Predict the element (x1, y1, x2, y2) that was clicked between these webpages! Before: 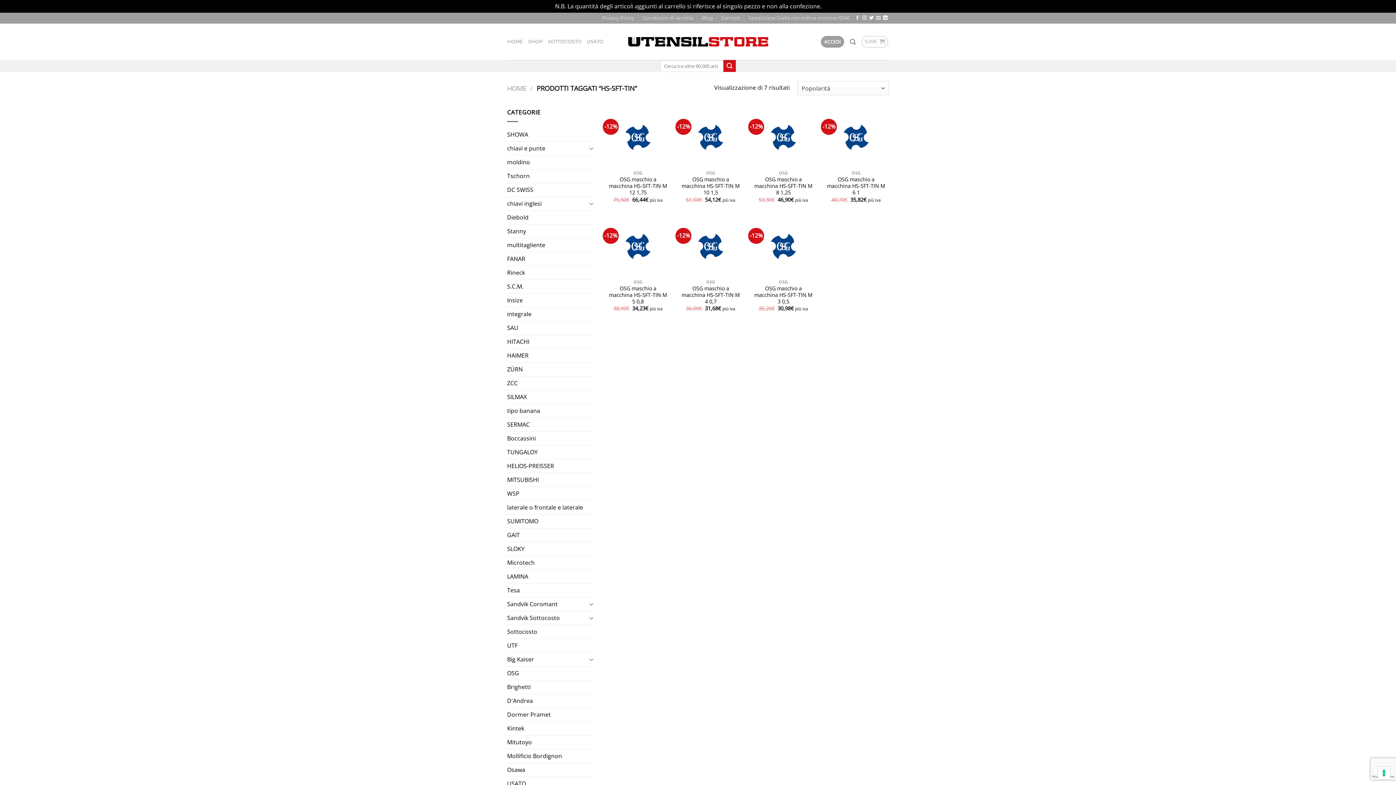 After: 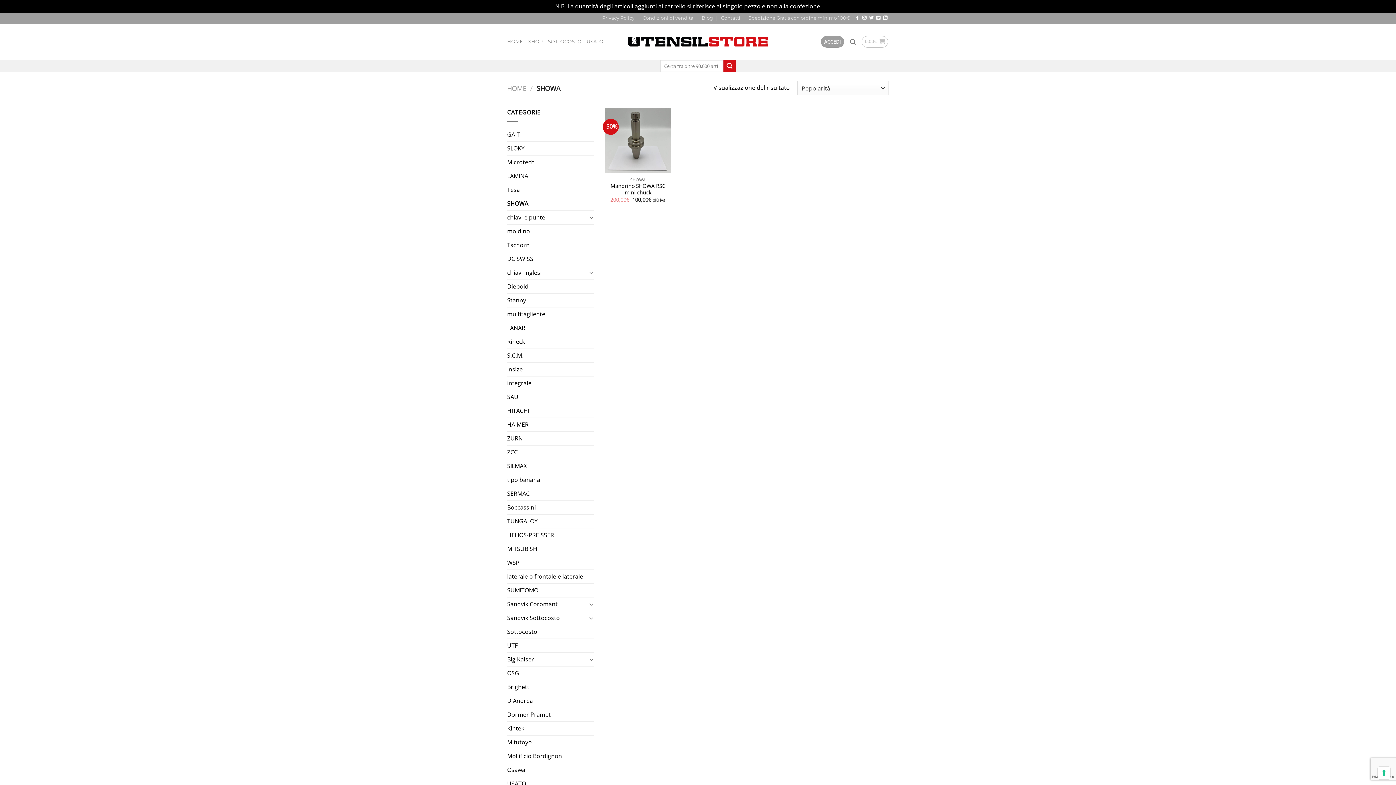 Action: label: SHOWA bbox: (507, 127, 594, 141)